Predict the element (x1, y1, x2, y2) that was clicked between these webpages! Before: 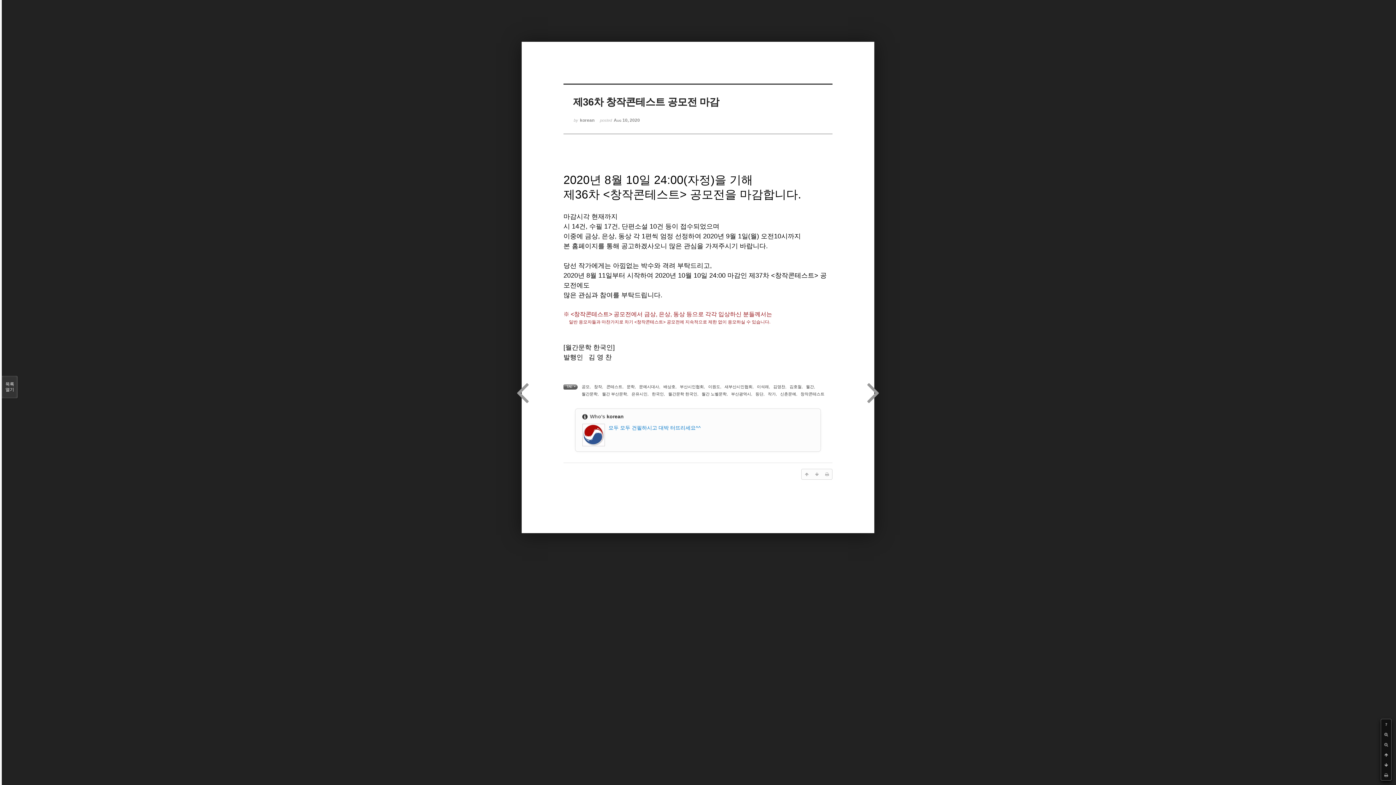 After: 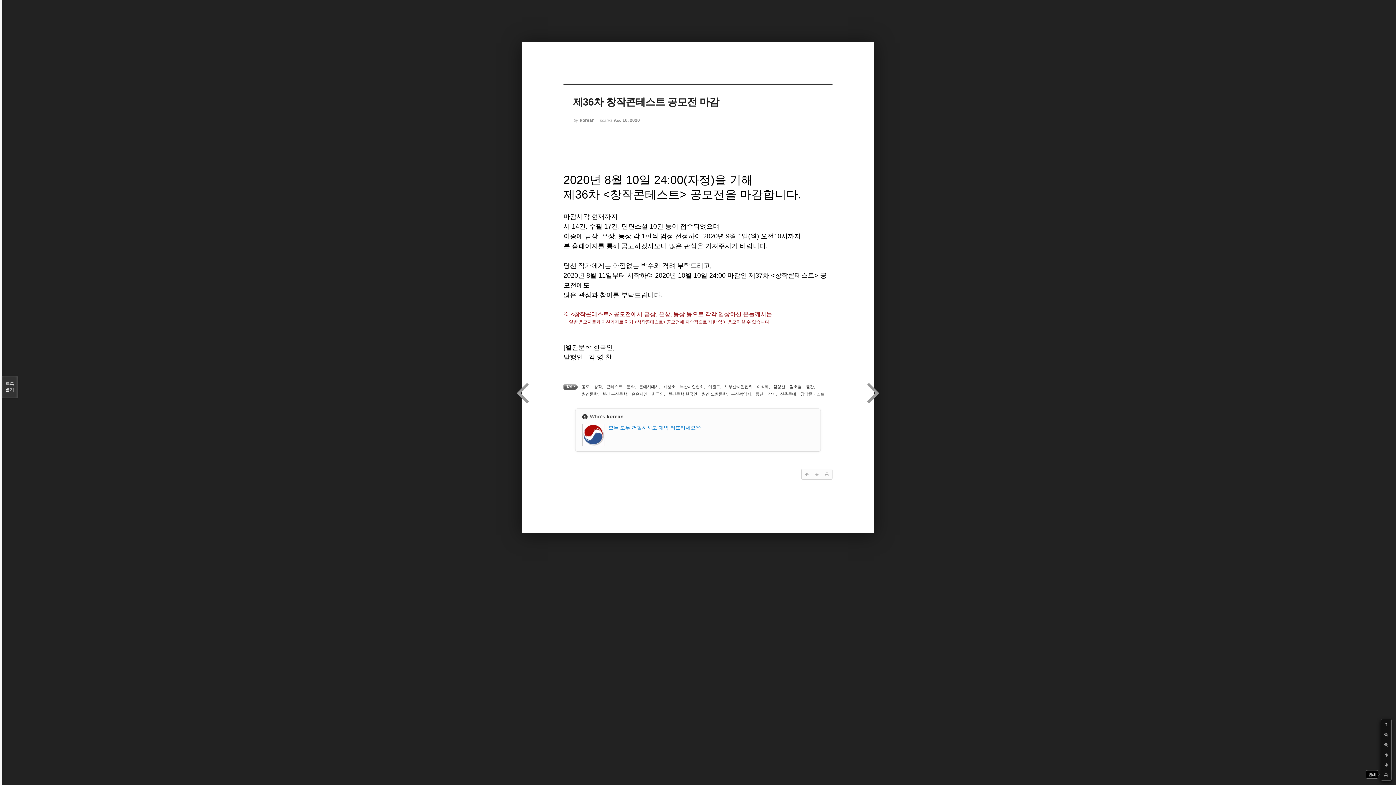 Action: bbox: (1381, 770, 1391, 780)